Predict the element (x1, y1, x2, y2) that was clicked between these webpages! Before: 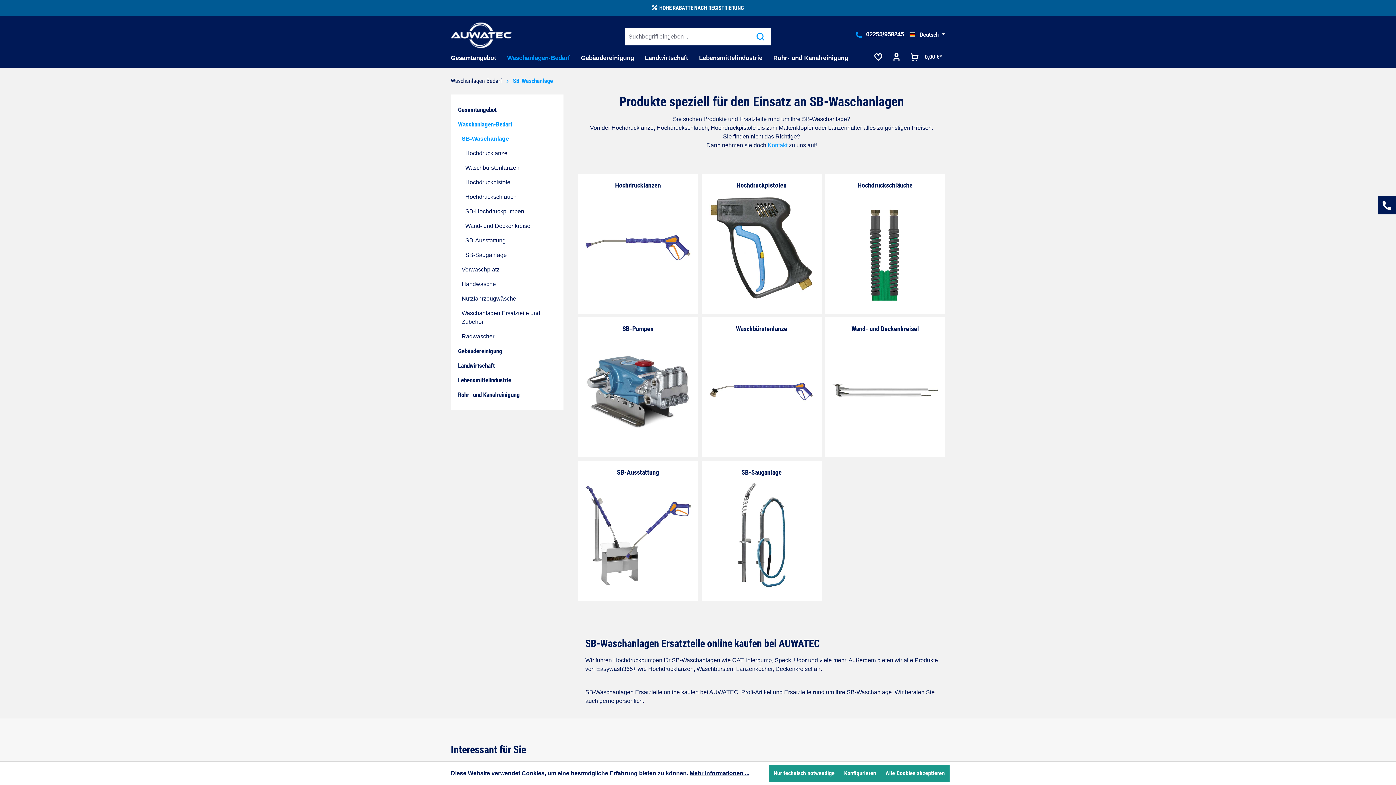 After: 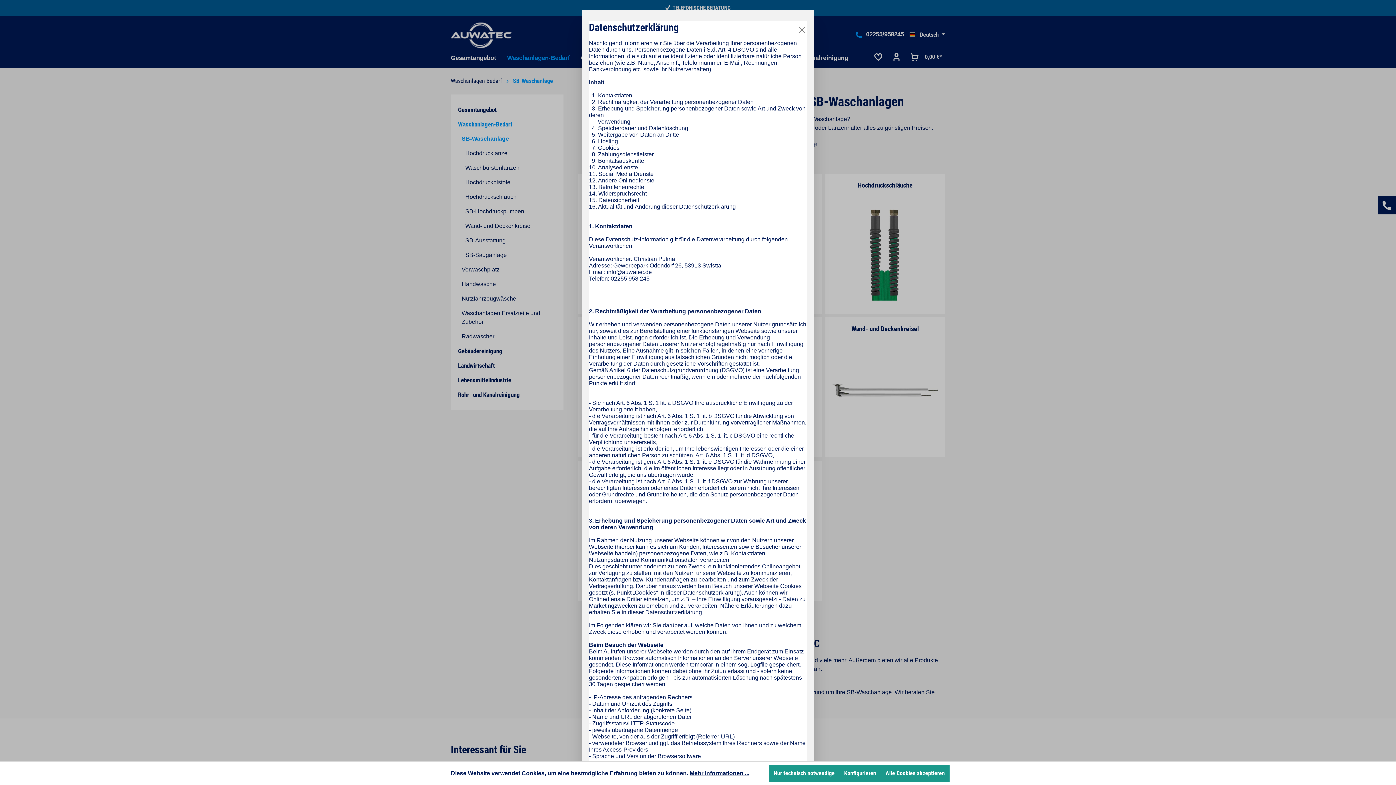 Action: bbox: (689, 769, 749, 778) label: Mehr Informationen ...